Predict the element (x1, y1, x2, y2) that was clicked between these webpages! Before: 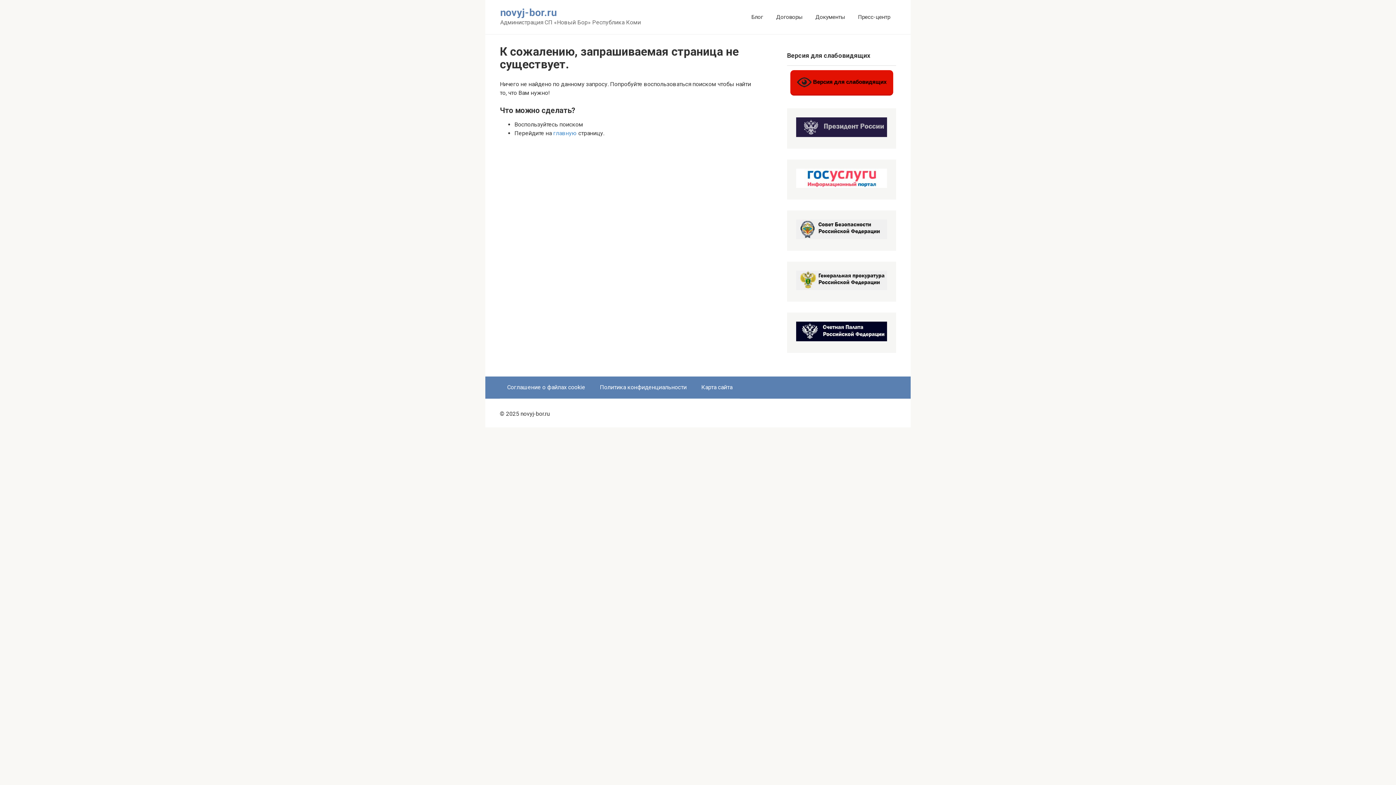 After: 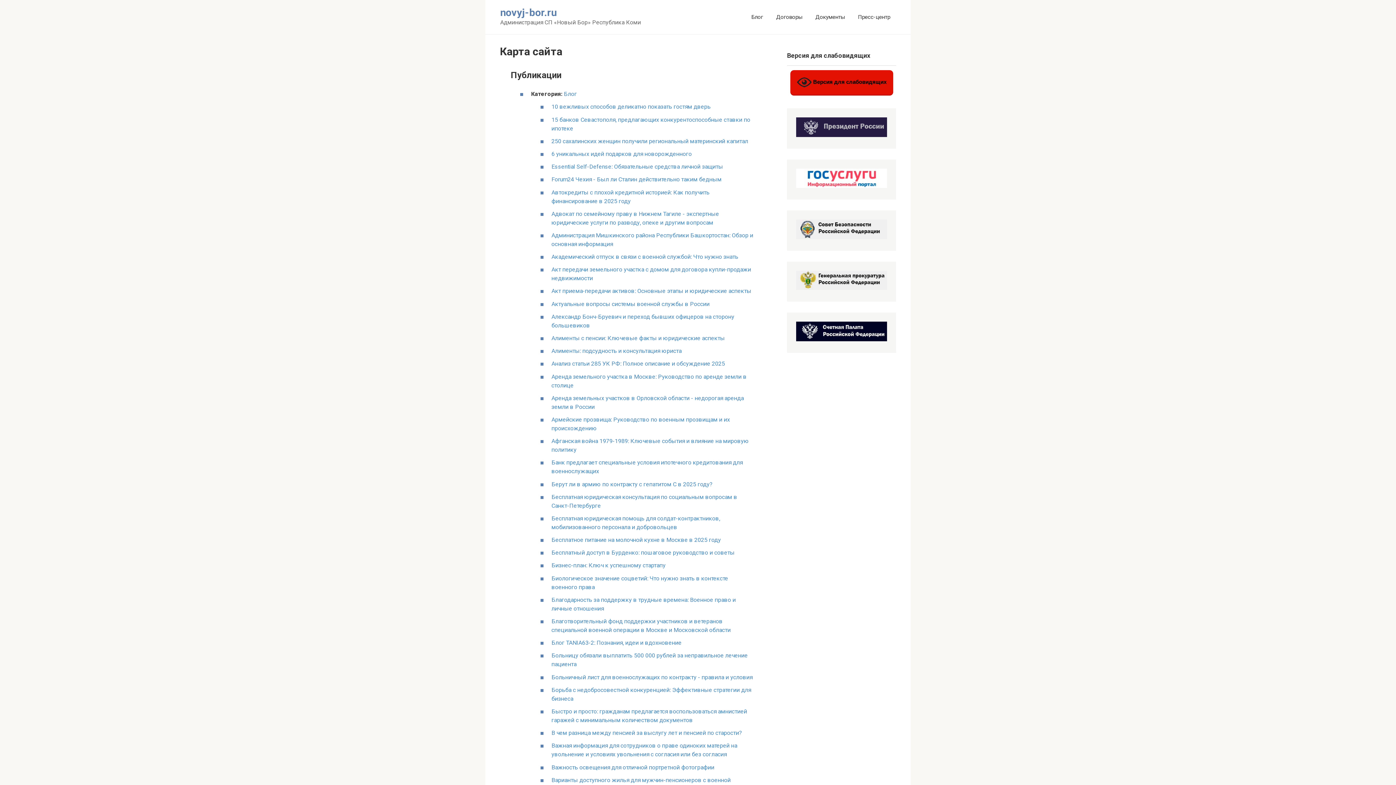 Action: bbox: (694, 376, 740, 398) label: Карта сайта